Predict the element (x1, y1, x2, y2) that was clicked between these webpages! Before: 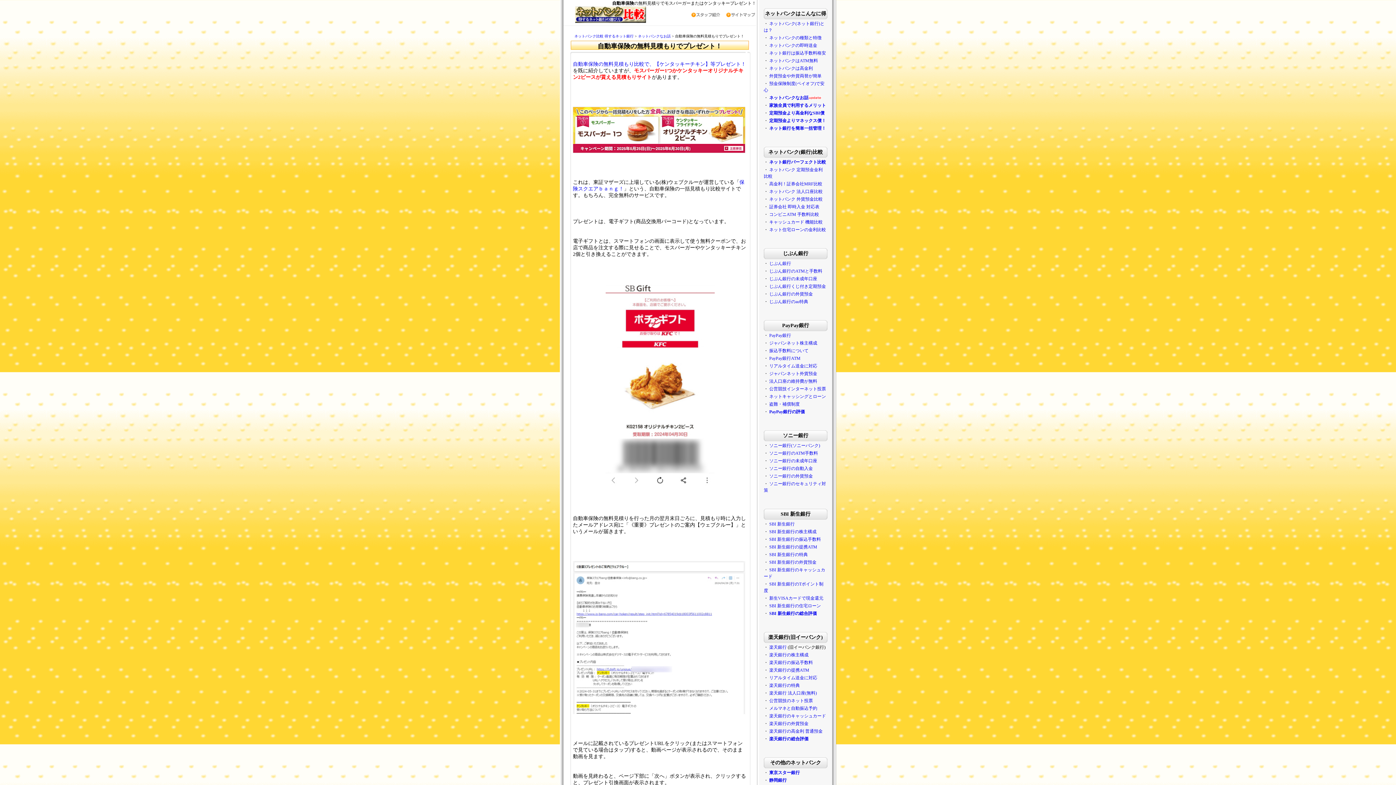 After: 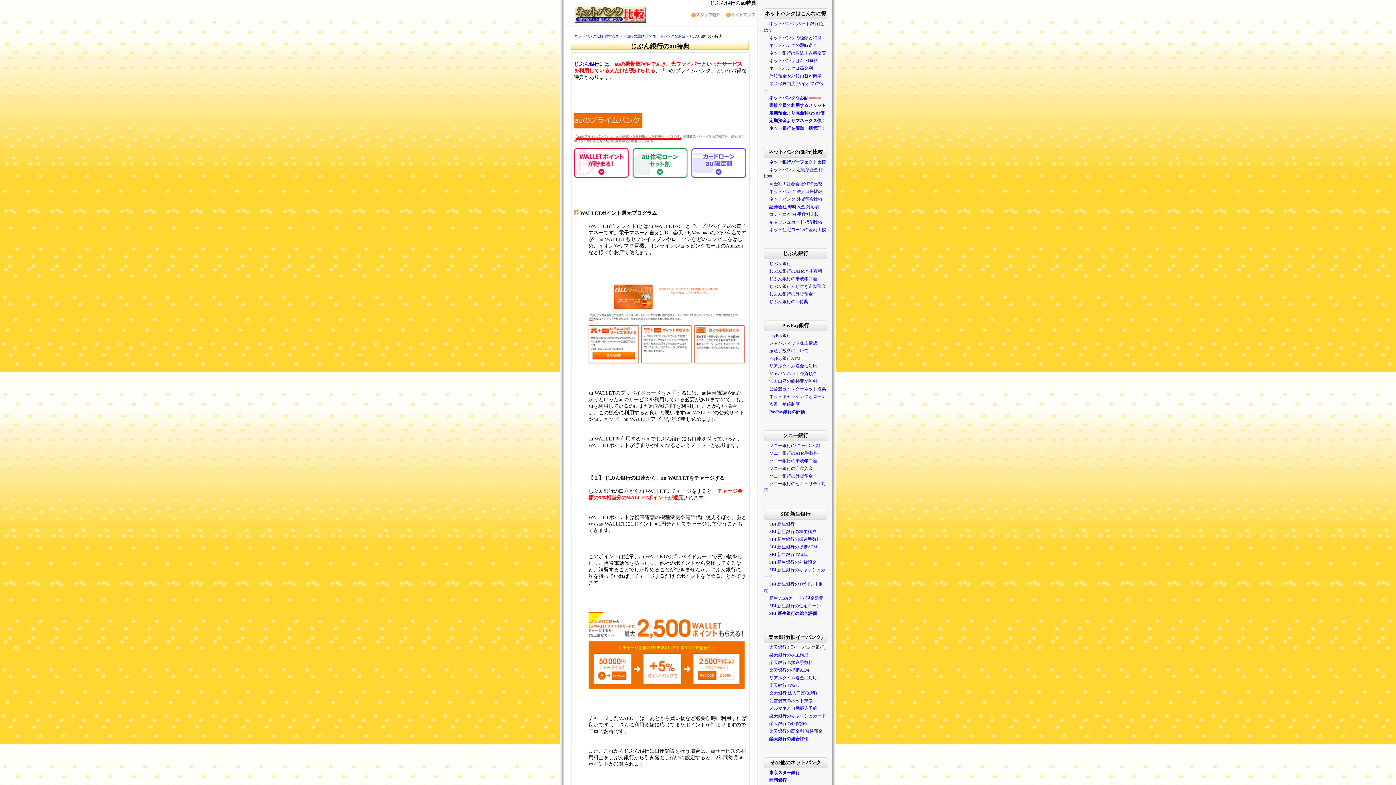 Action: label: じぶん銀行のau特典 bbox: (769, 299, 808, 304)